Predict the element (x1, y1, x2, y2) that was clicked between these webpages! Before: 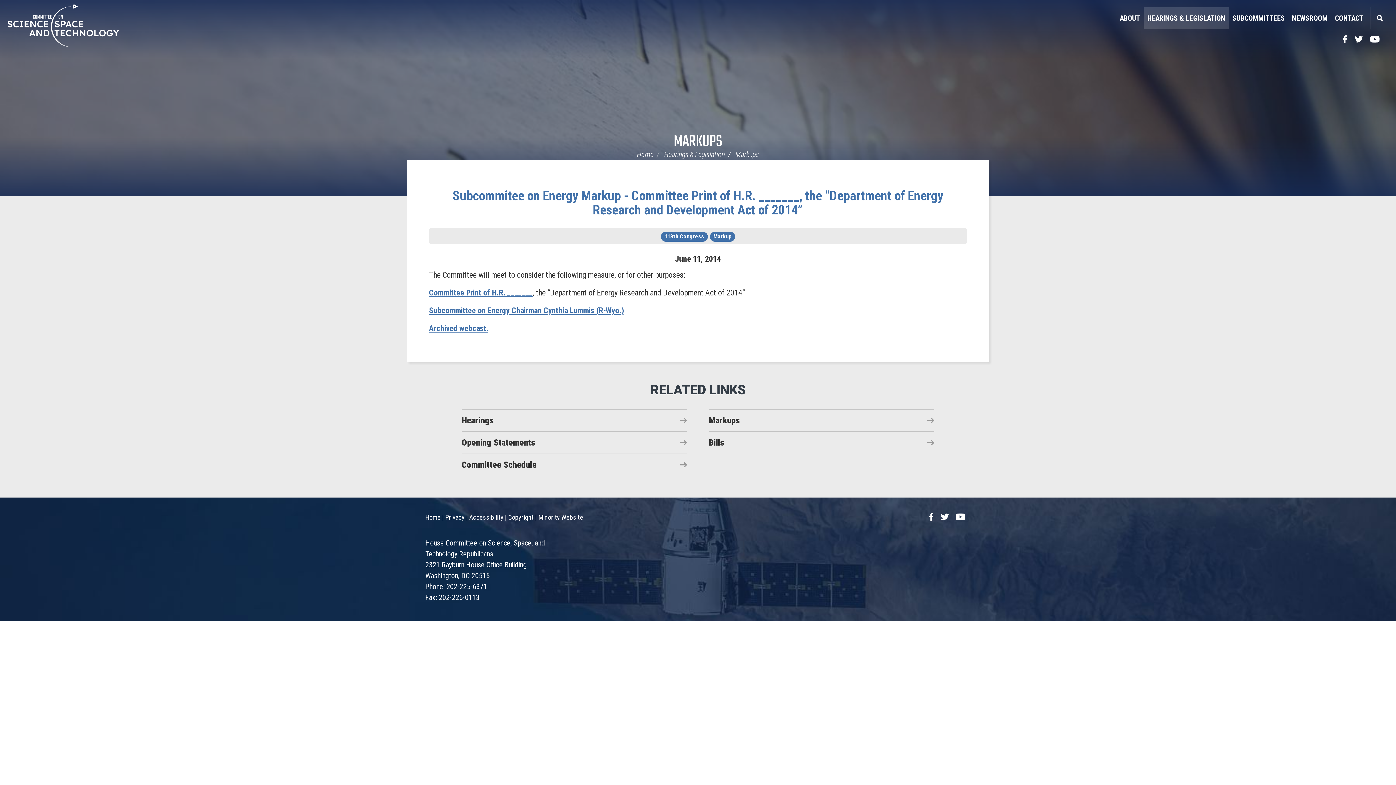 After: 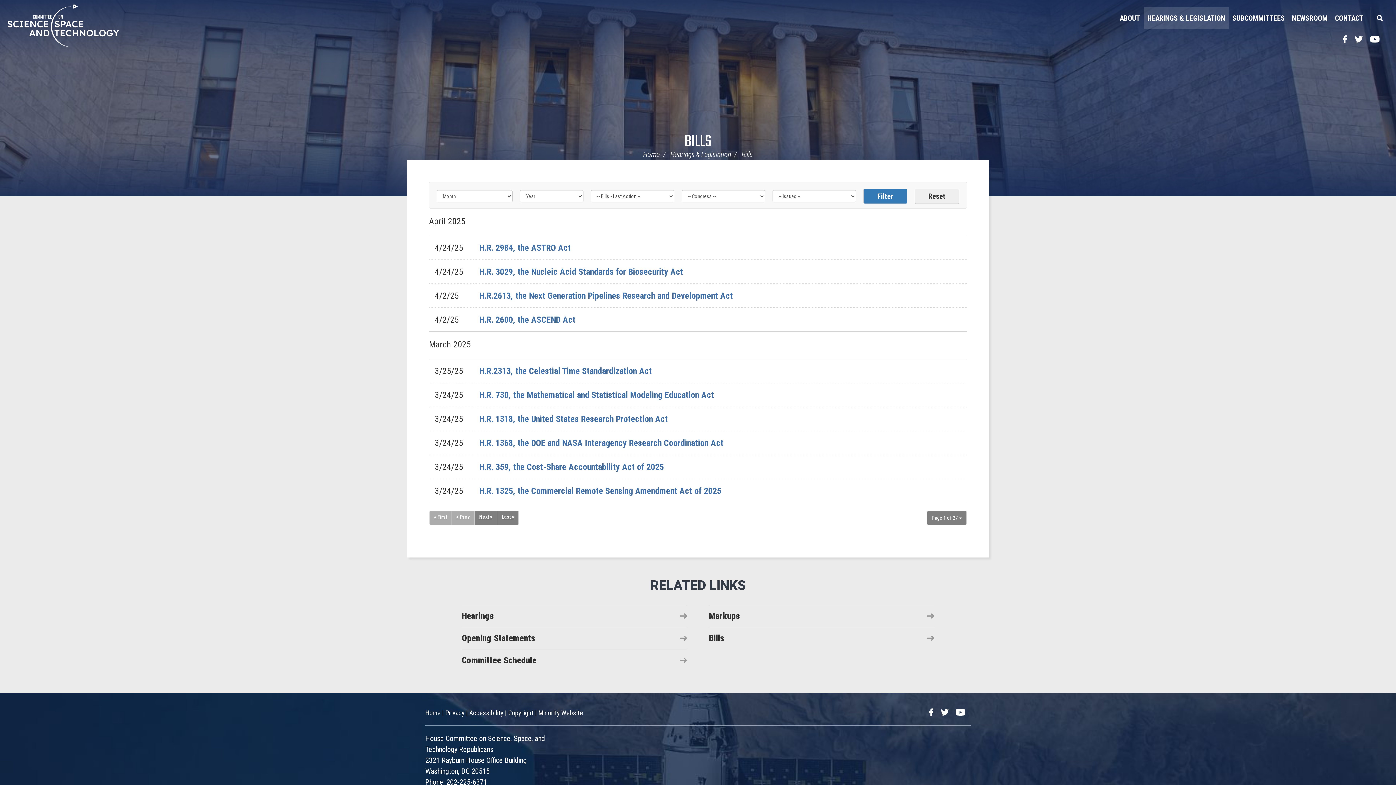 Action: label: Bills bbox: (709, 431, 934, 453)